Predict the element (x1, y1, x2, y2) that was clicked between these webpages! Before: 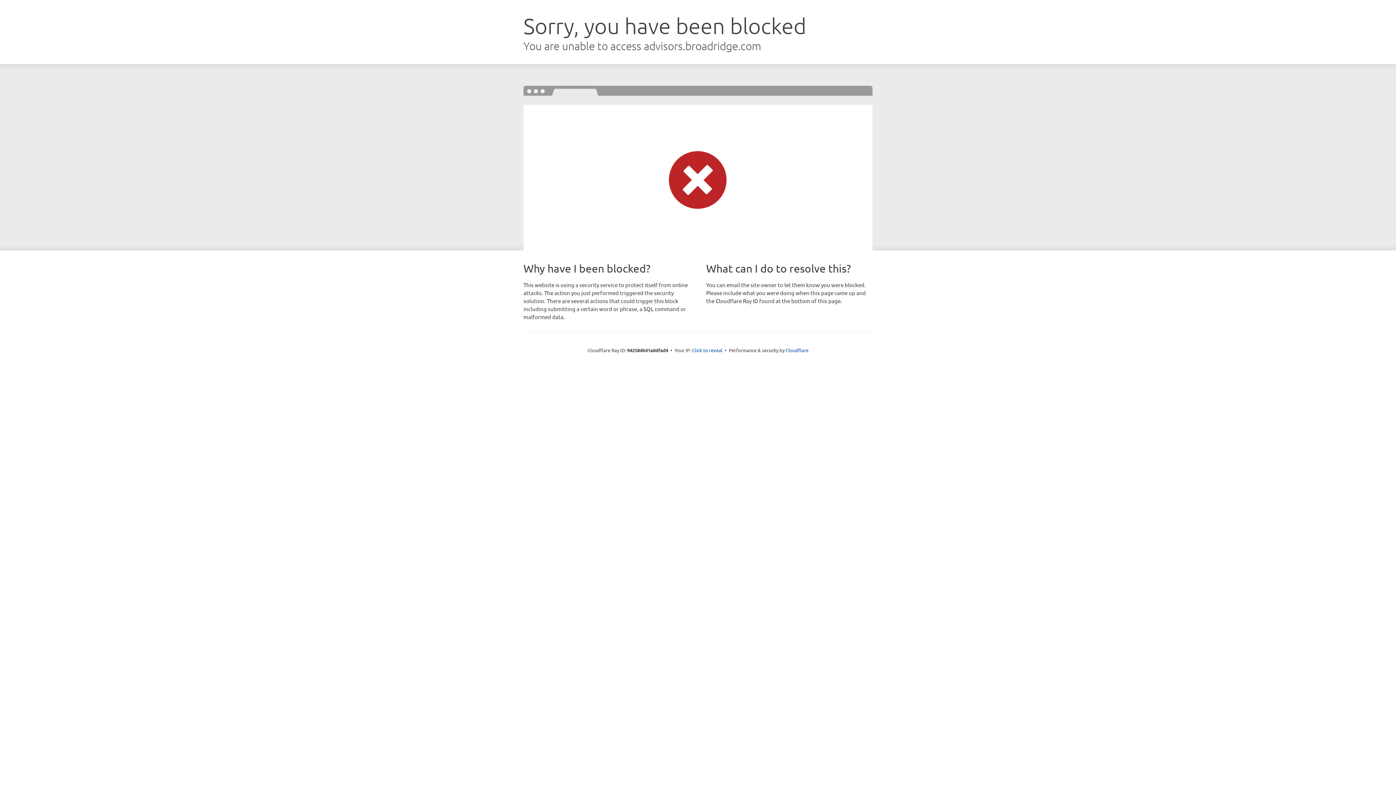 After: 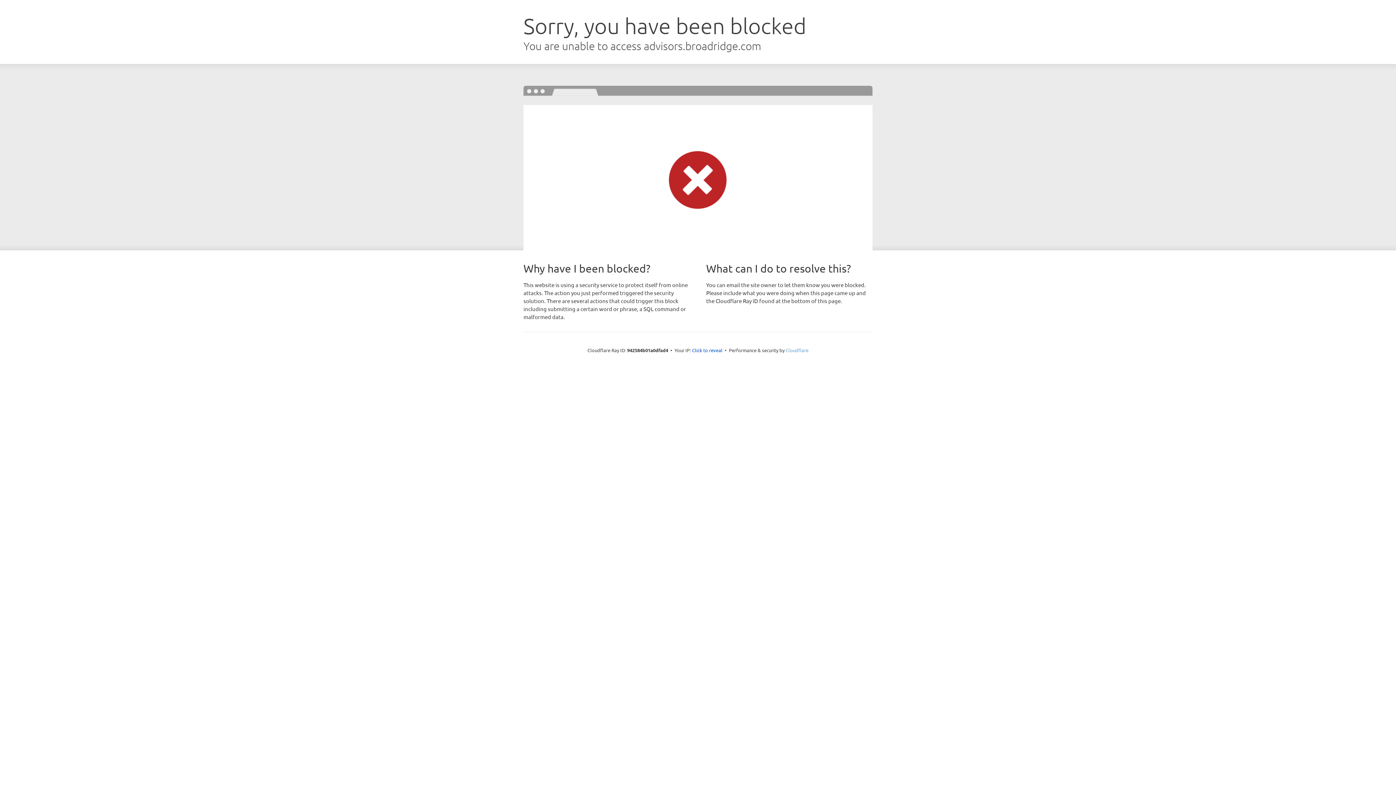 Action: label: Cloudflare bbox: (785, 347, 808, 353)